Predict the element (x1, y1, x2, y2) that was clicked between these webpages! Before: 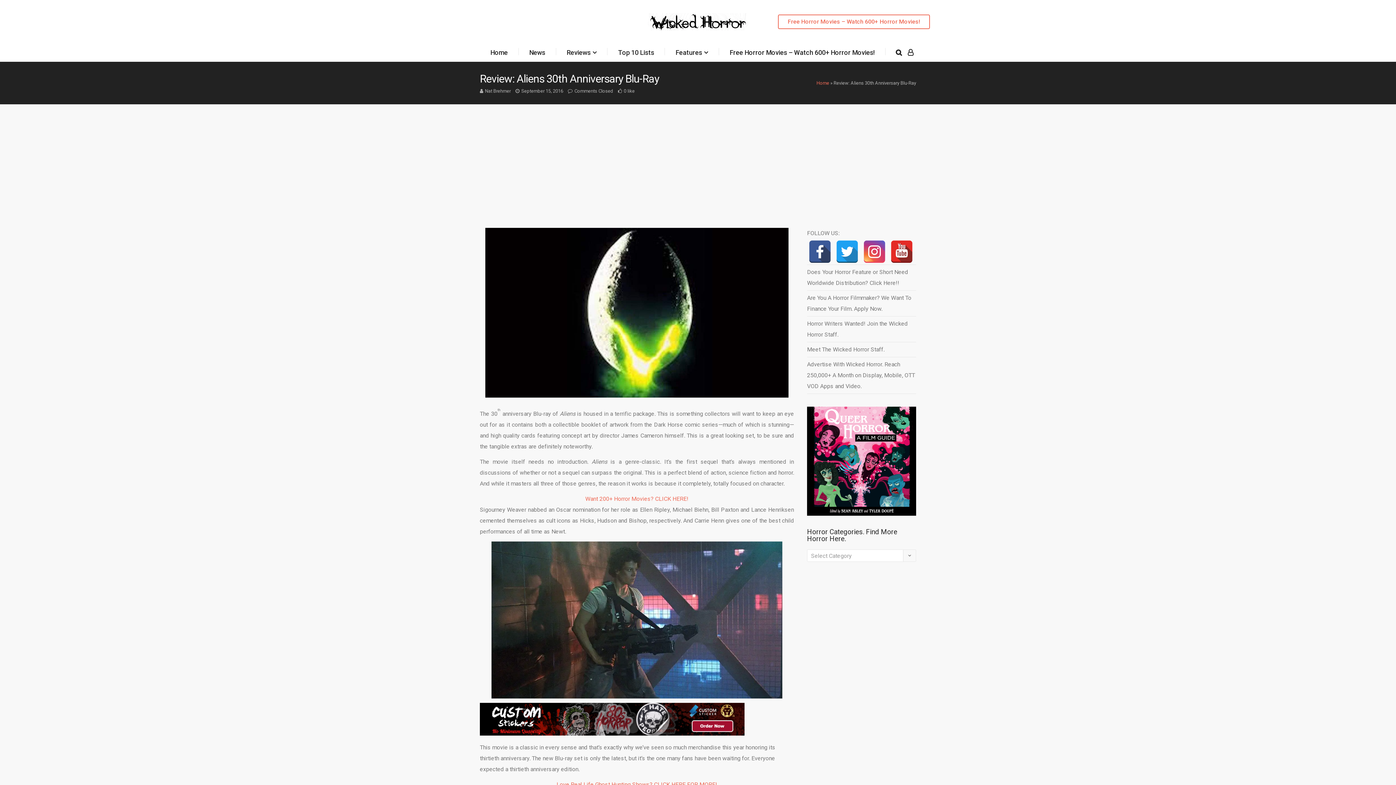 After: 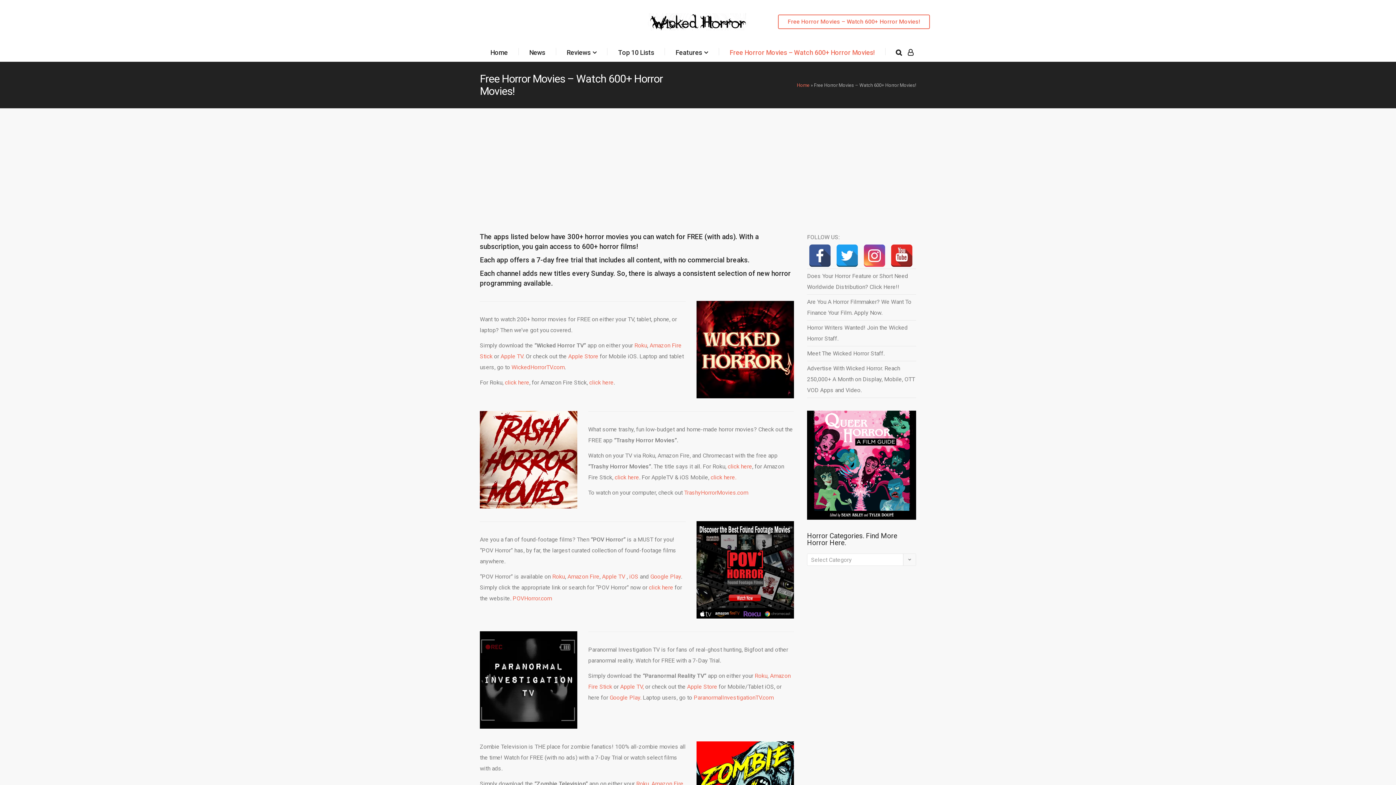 Action: bbox: (725, 43, 879, 61) label: Free Horror Movies – Watch 600+ Horror Movies!